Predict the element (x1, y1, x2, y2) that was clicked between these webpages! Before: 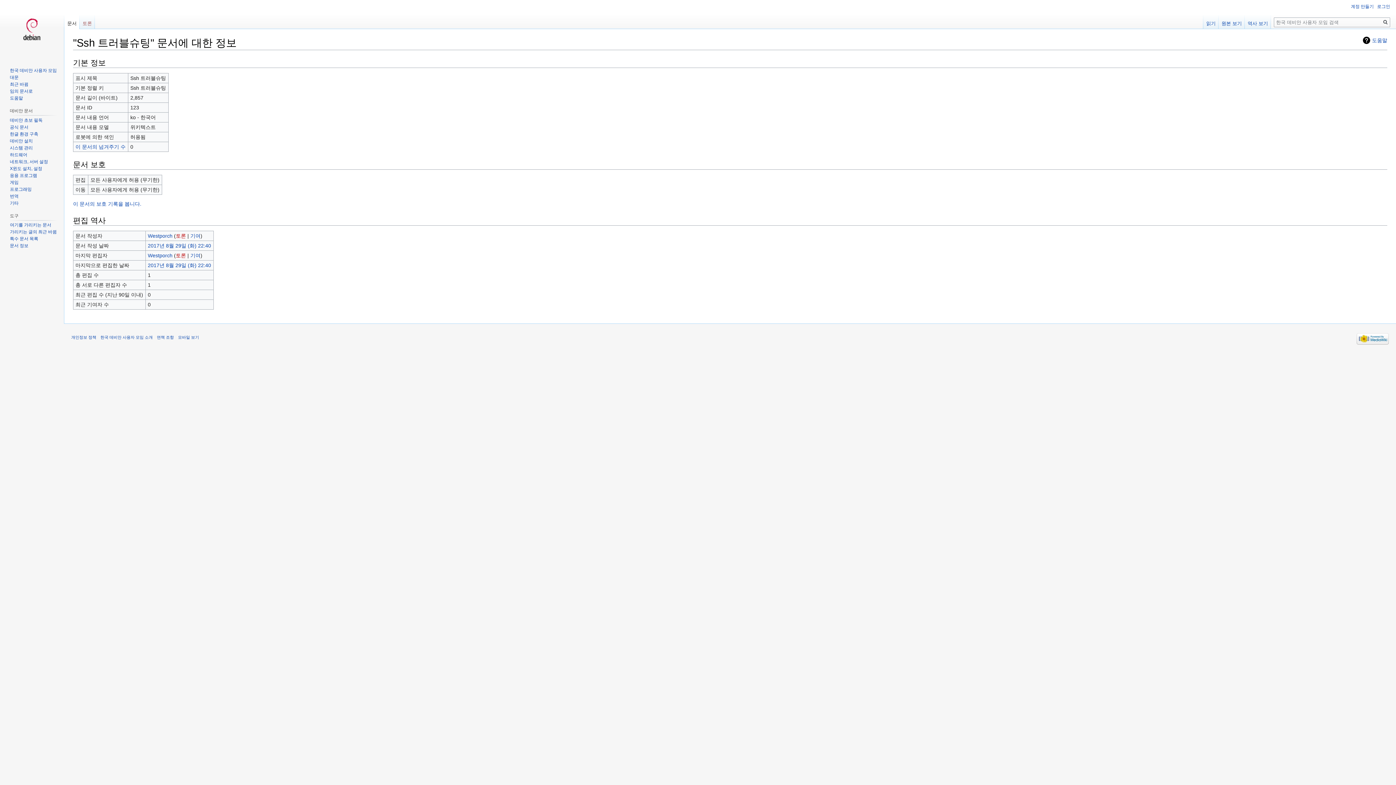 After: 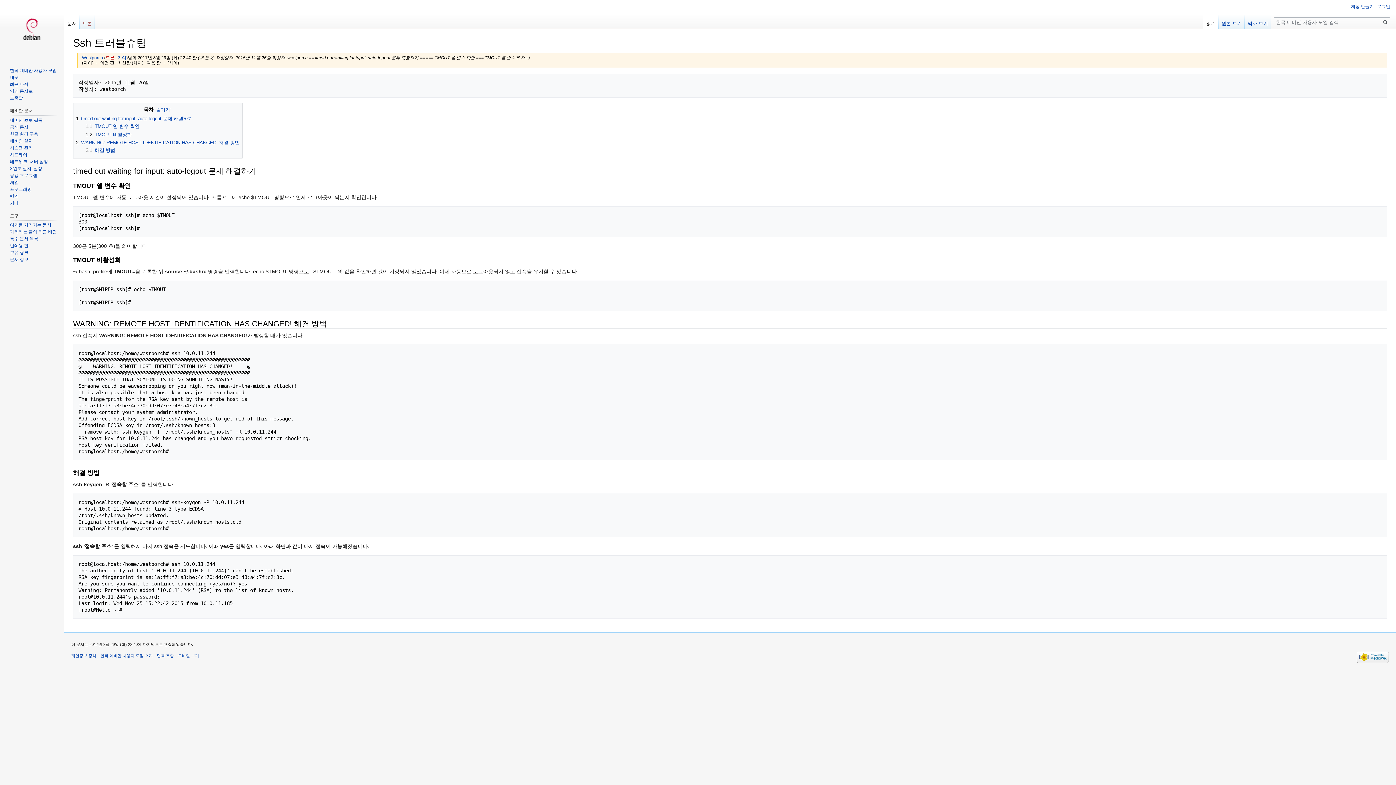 Action: bbox: (147, 242, 211, 248) label: 2017년 8월 29일 (화) 22:40